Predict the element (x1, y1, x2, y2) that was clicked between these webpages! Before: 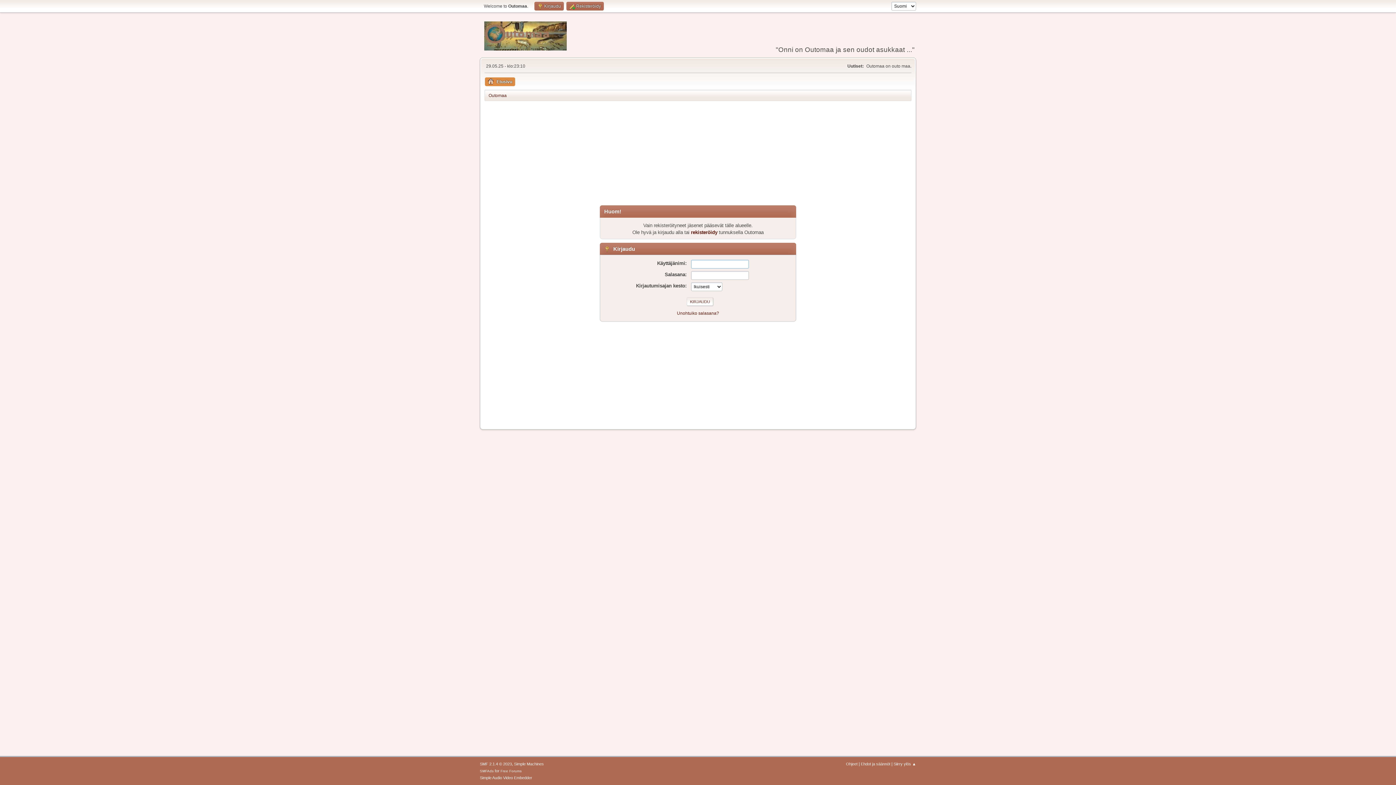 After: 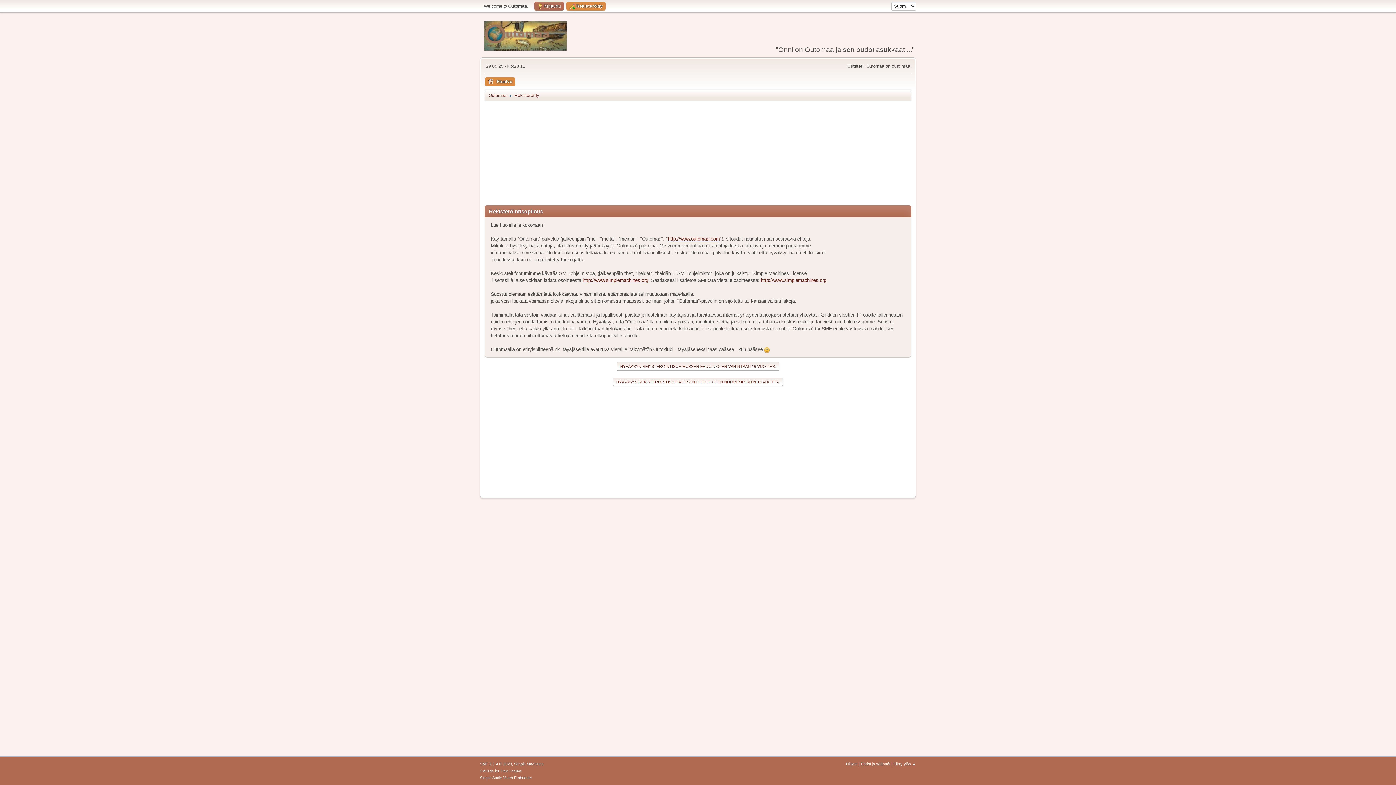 Action: bbox: (566, 1, 604, 10) label:  Rekisteröidy